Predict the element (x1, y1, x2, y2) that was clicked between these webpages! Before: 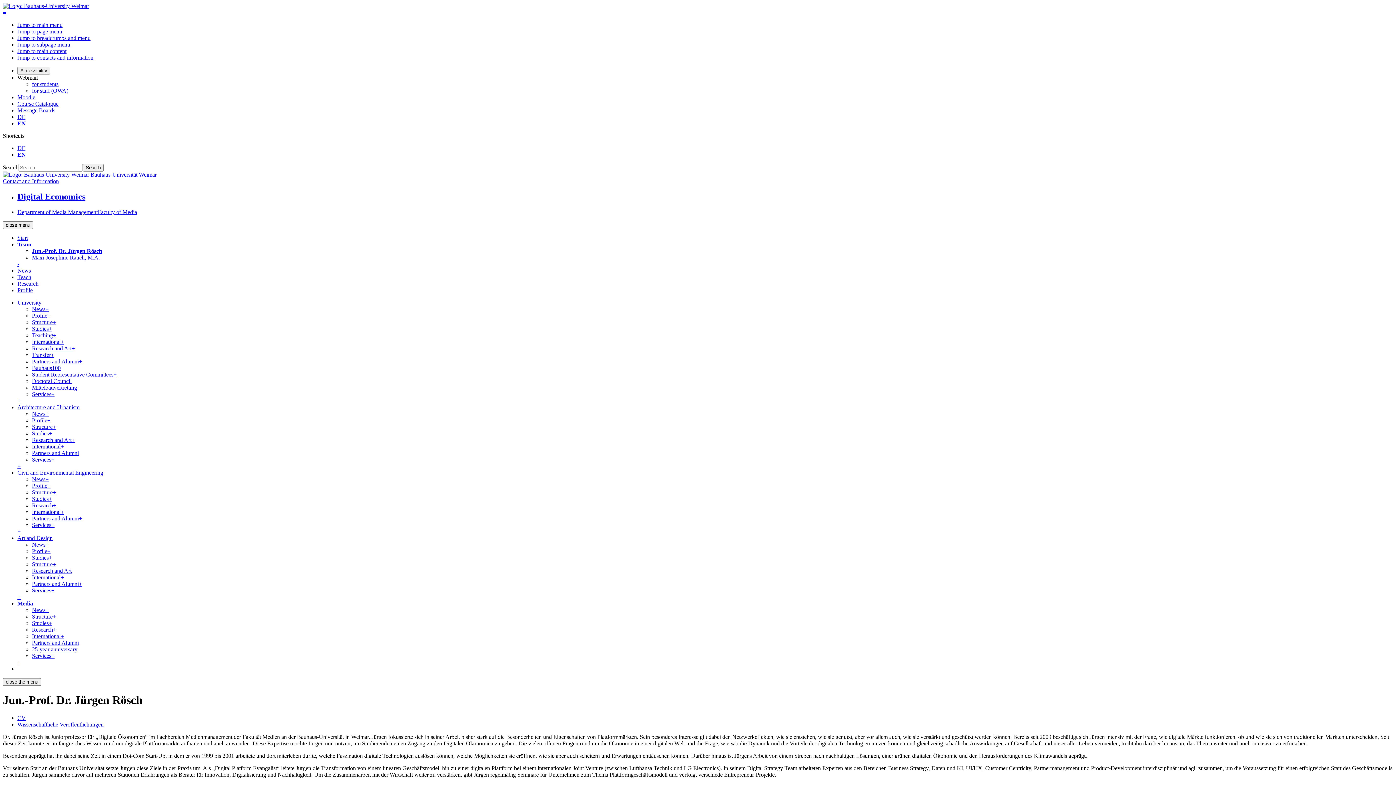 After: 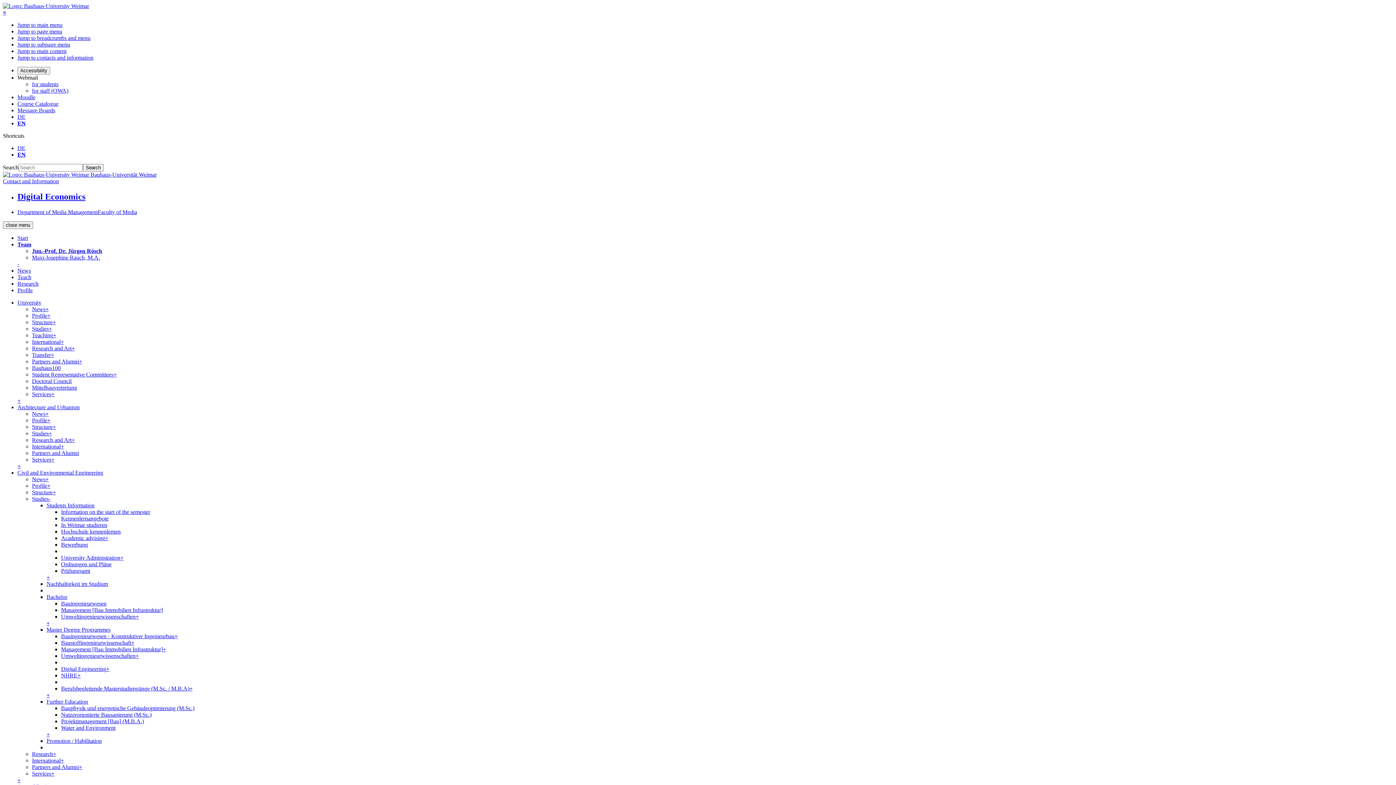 Action: label: + bbox: (48, 495, 52, 502)